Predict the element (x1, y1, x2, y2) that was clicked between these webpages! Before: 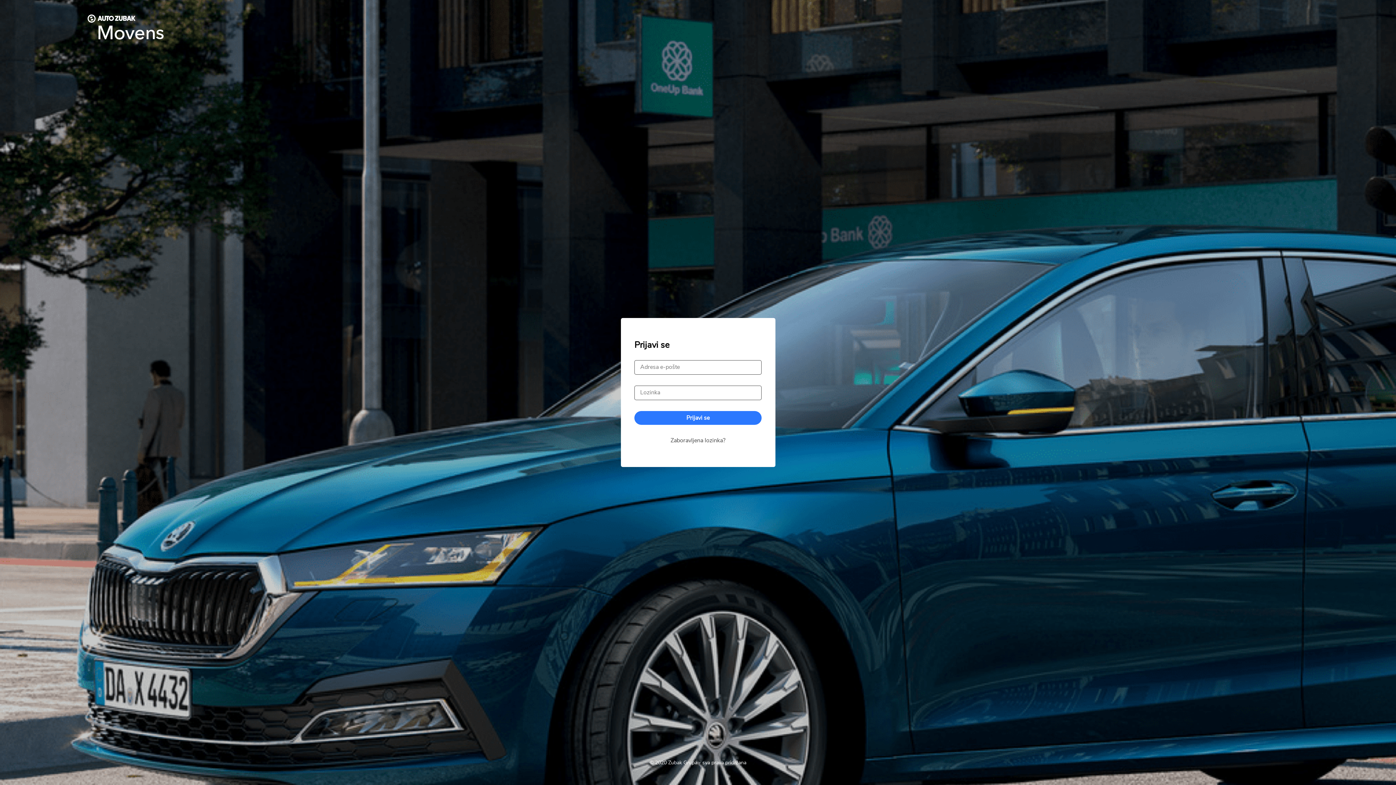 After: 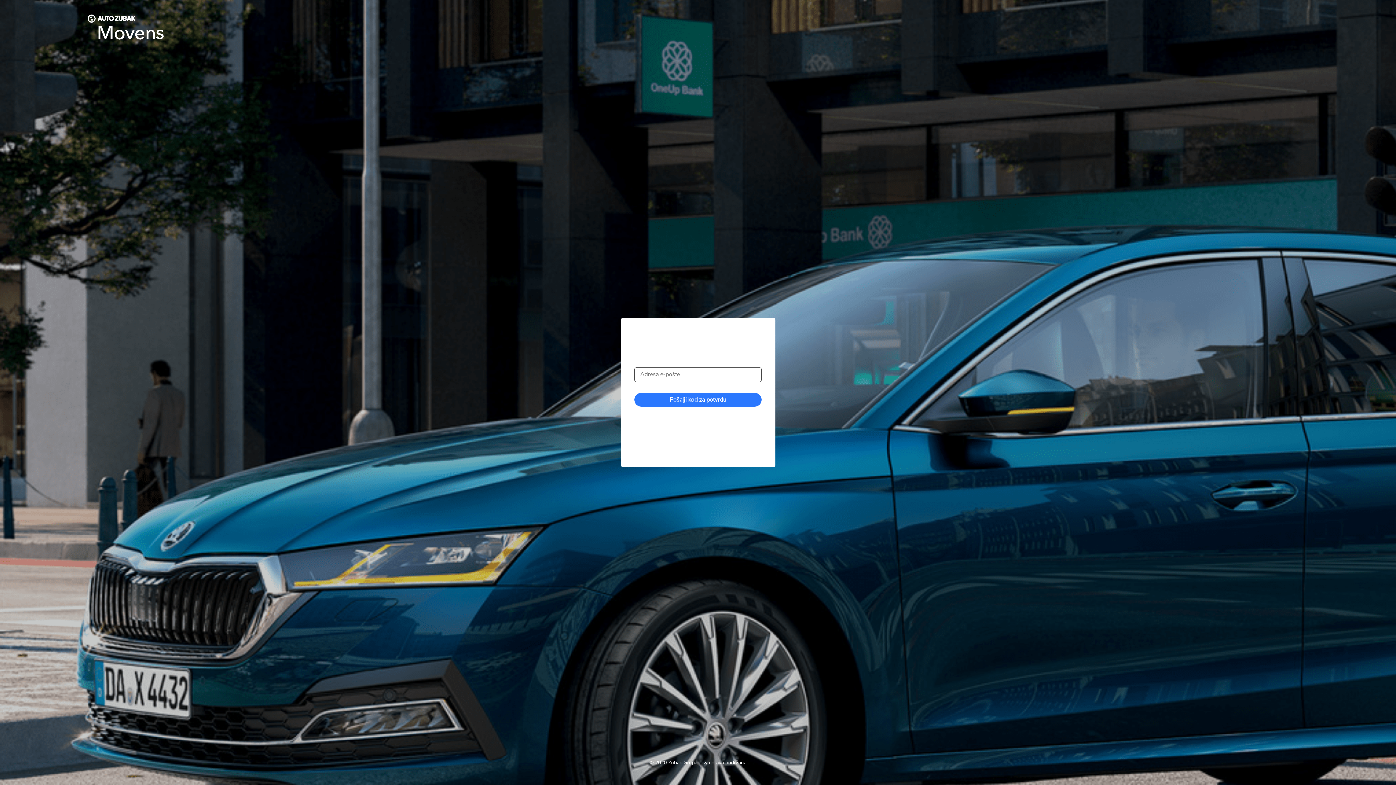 Action: label: Zaboravljena lozinka? bbox: (670, 436, 725, 444)